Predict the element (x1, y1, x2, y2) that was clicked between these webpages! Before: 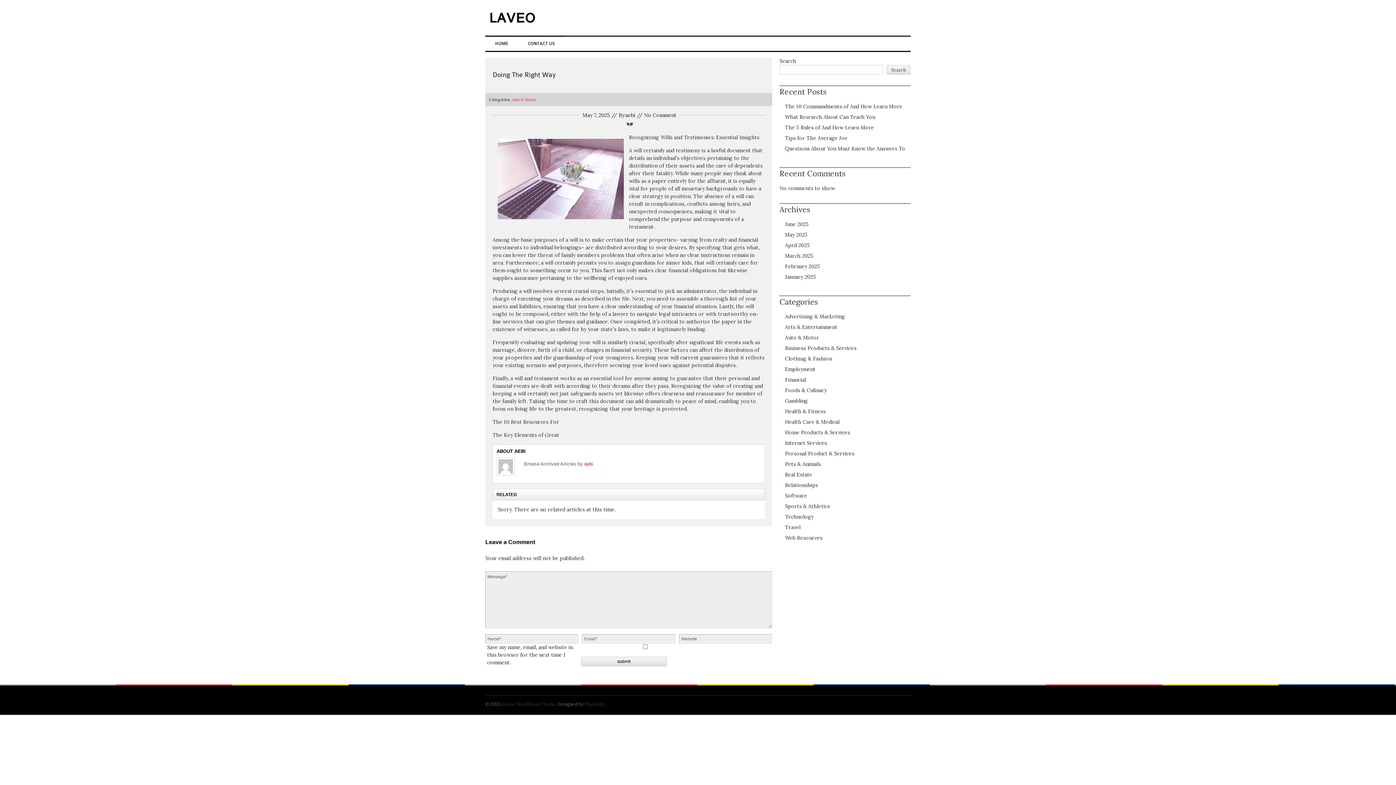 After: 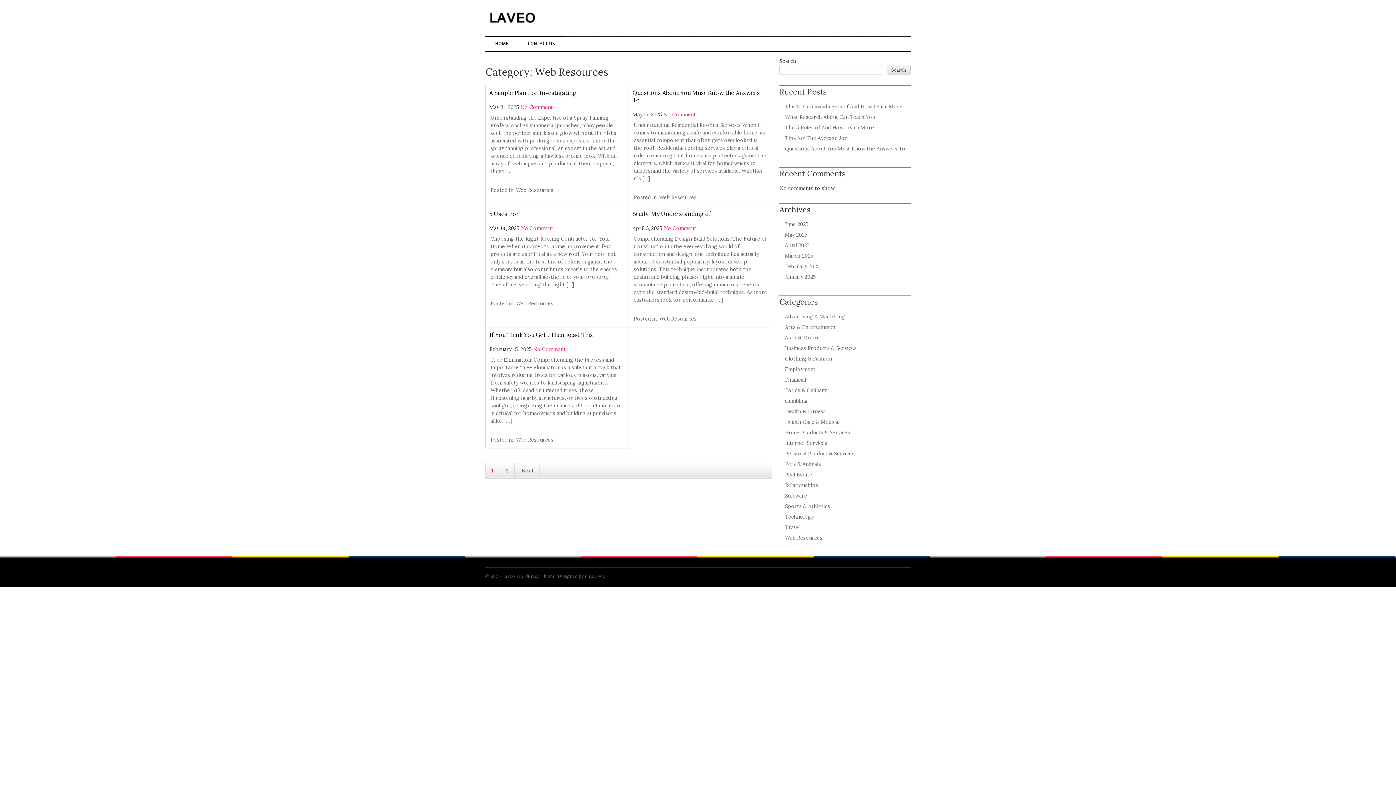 Action: label: Web Resources bbox: (785, 534, 822, 541)